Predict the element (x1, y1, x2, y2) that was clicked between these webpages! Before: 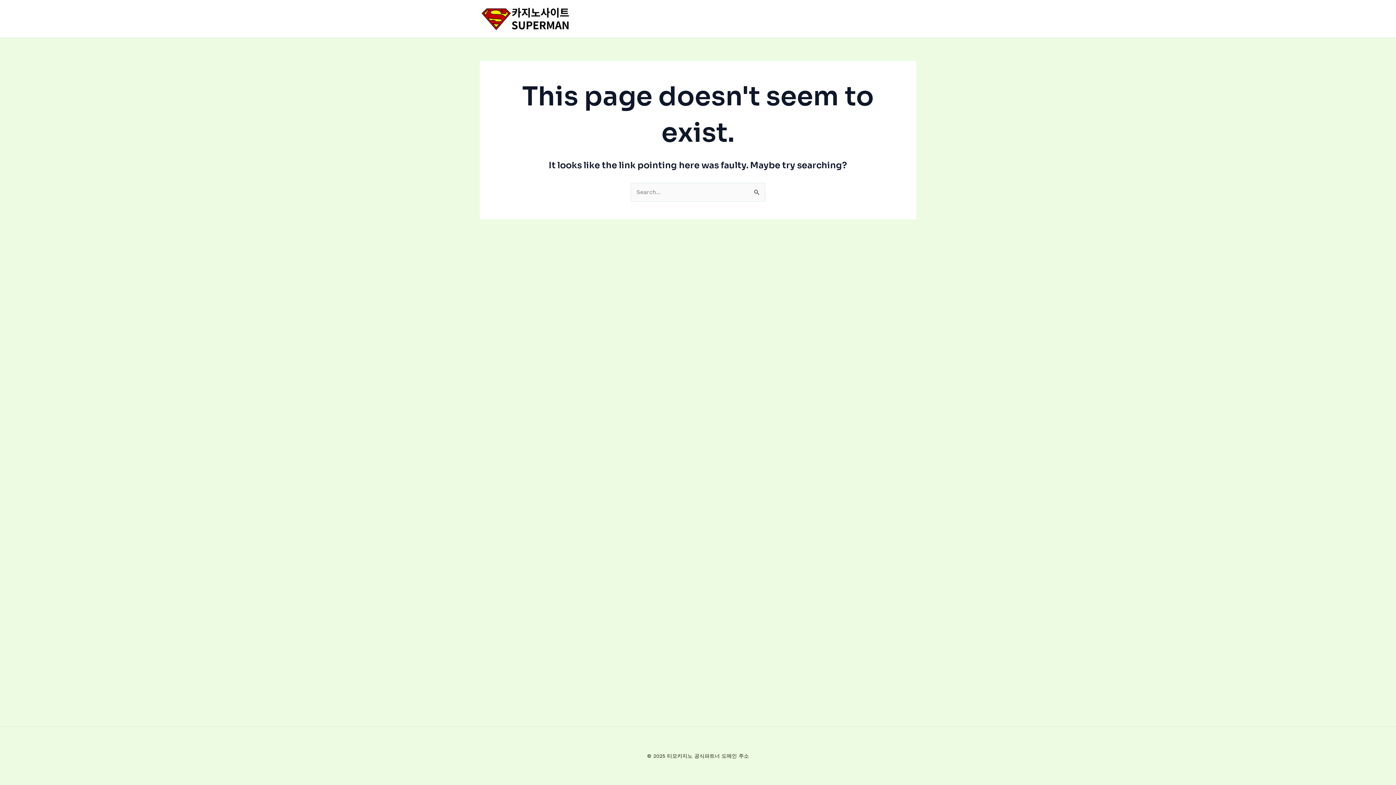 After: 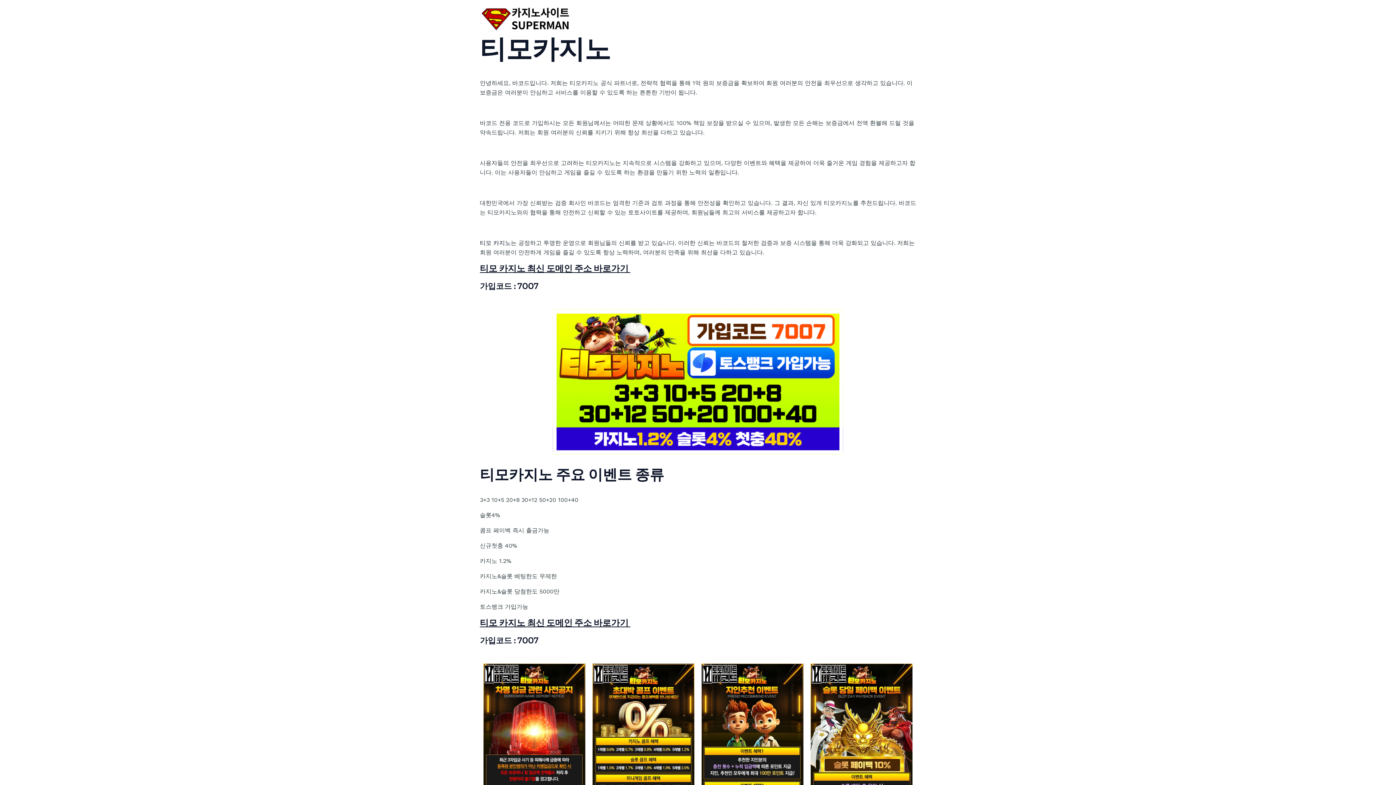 Action: bbox: (480, 14, 570, 21)